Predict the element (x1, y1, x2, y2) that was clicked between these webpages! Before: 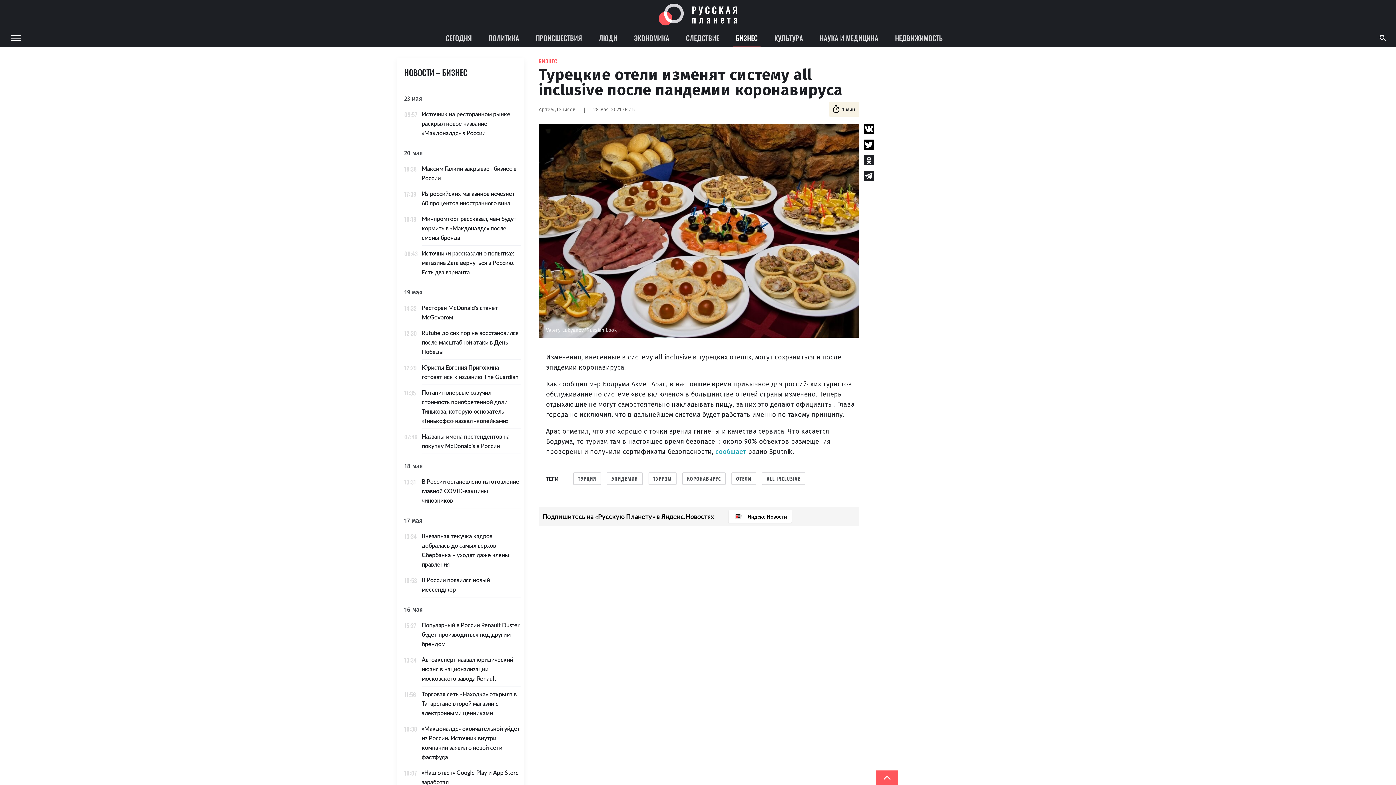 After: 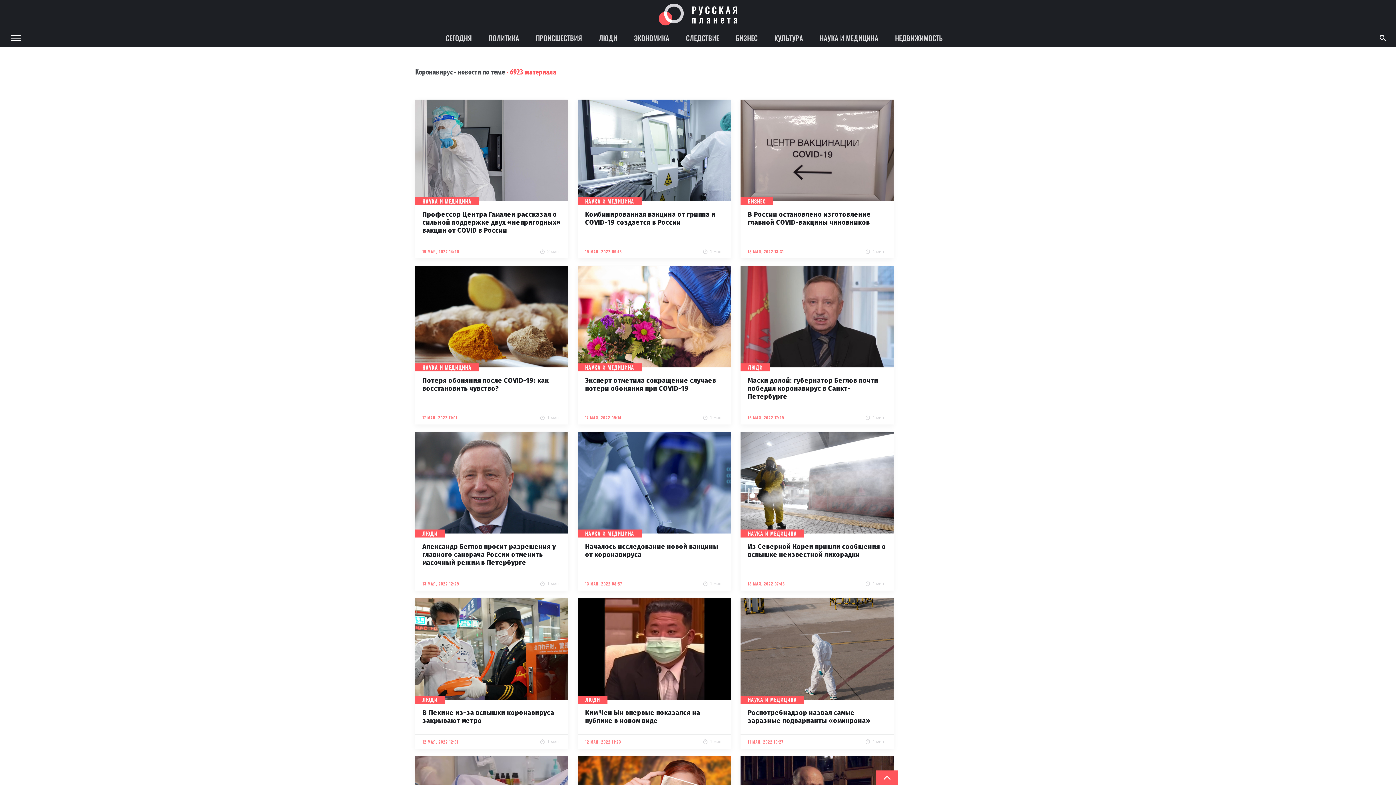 Action: label: КОРОНАВИРУС bbox: (682, 472, 725, 485)